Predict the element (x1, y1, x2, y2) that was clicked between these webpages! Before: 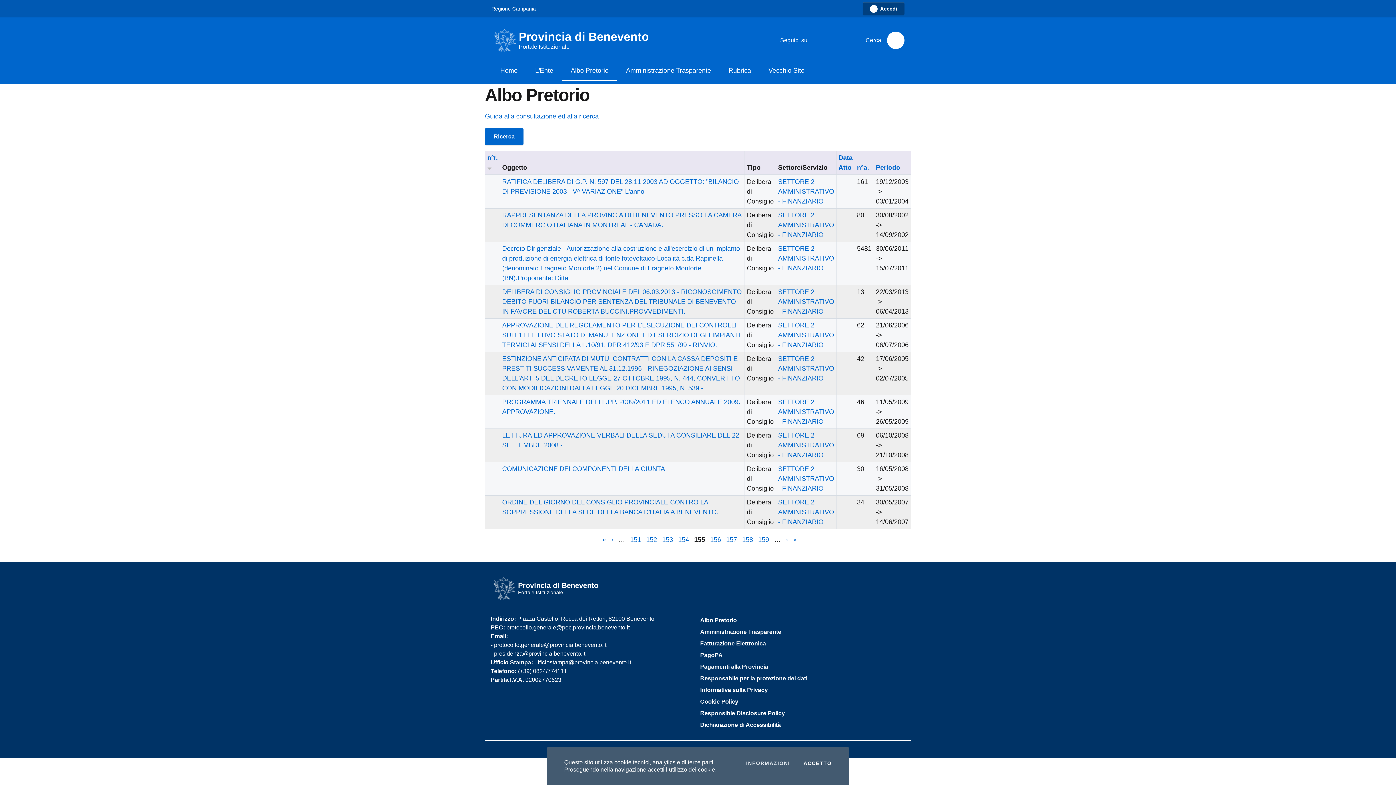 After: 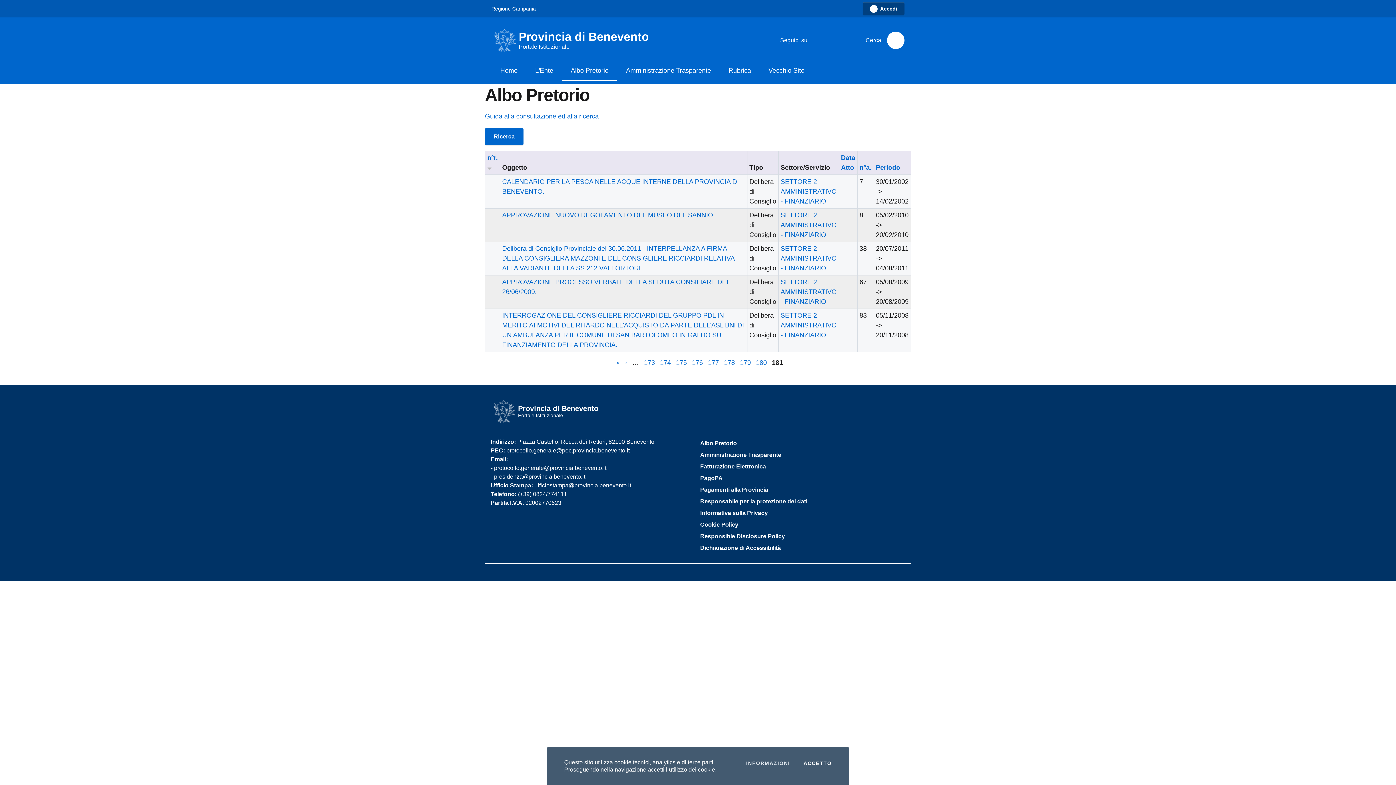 Action: bbox: (793, 536, 796, 543) label: »